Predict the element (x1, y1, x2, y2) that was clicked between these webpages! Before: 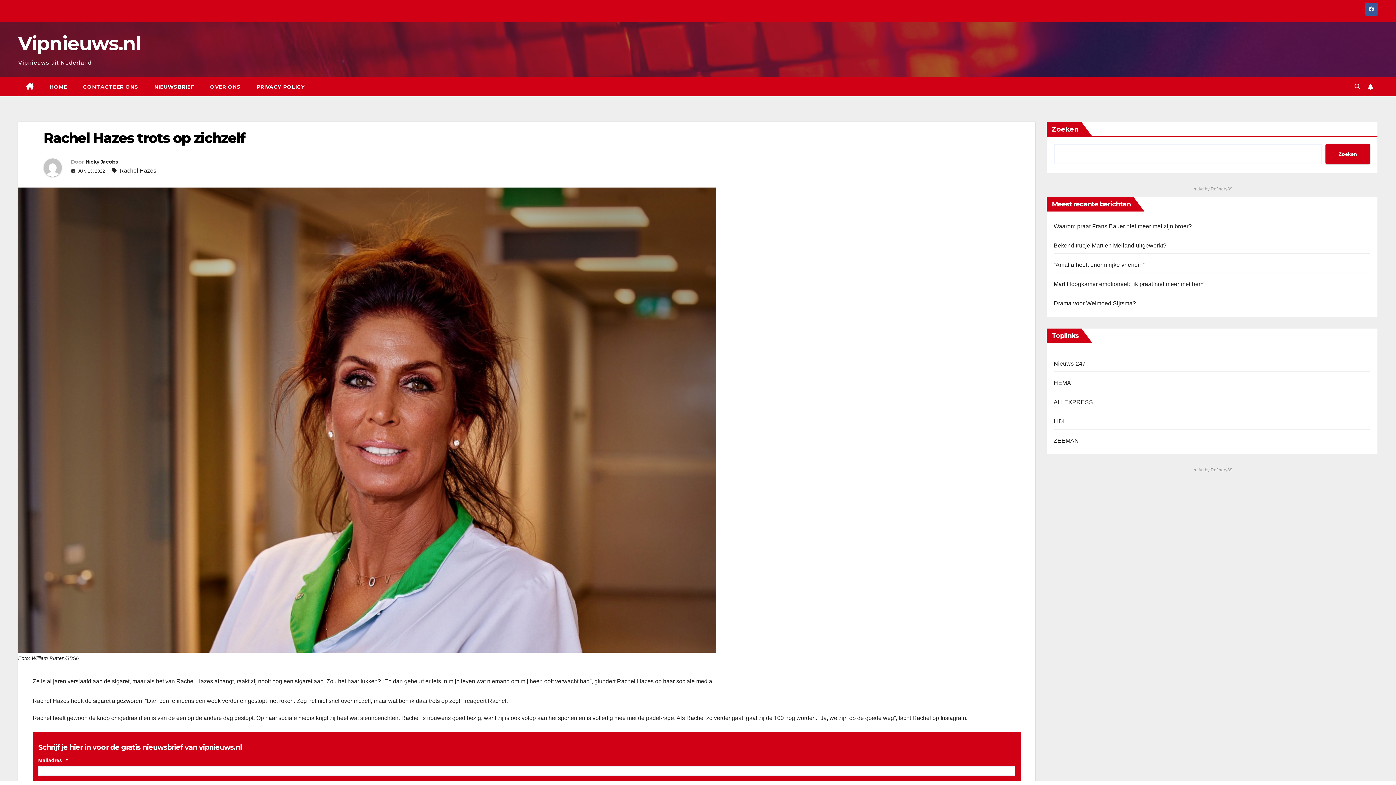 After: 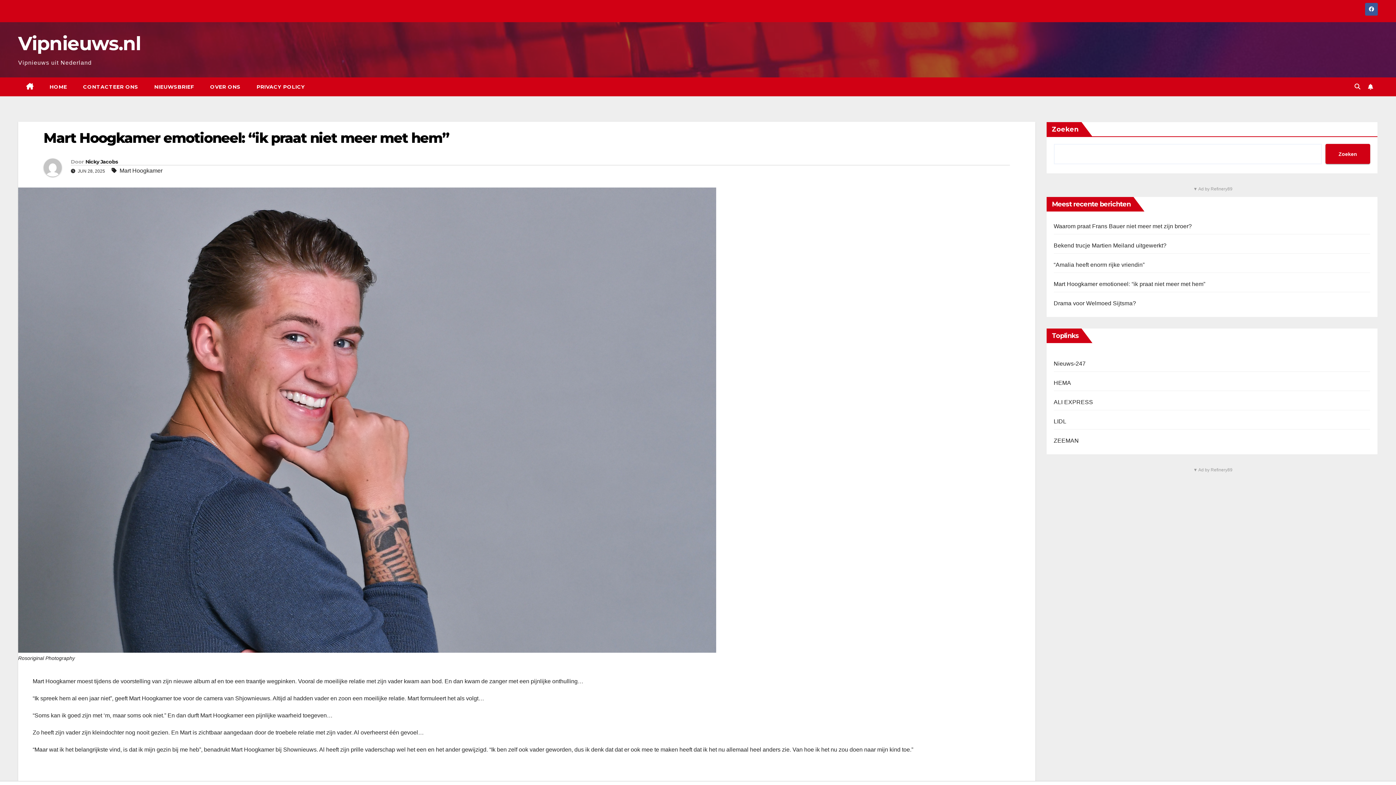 Action: bbox: (1054, 281, 1205, 287) label: Mart Hoogkamer emotioneel: “ik praat niet meer met hem”